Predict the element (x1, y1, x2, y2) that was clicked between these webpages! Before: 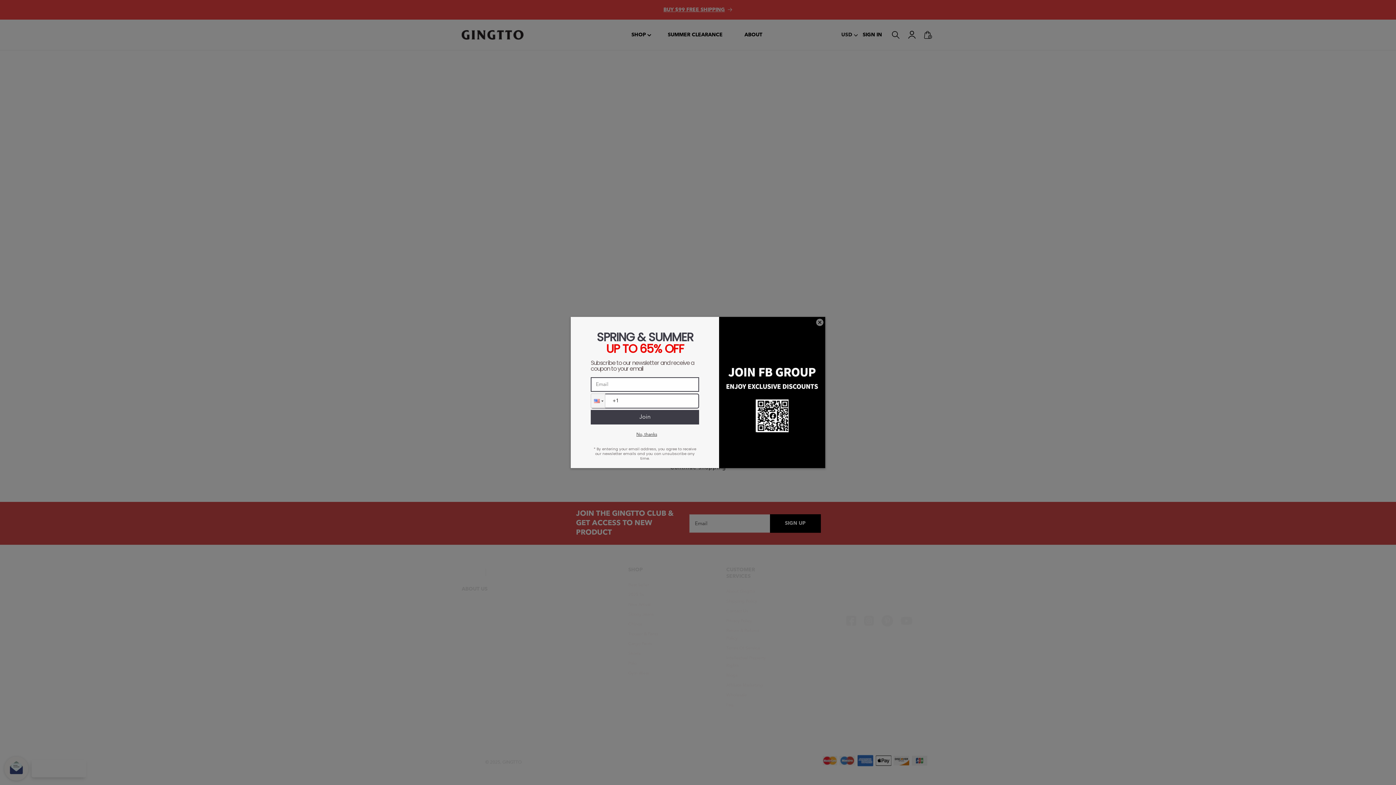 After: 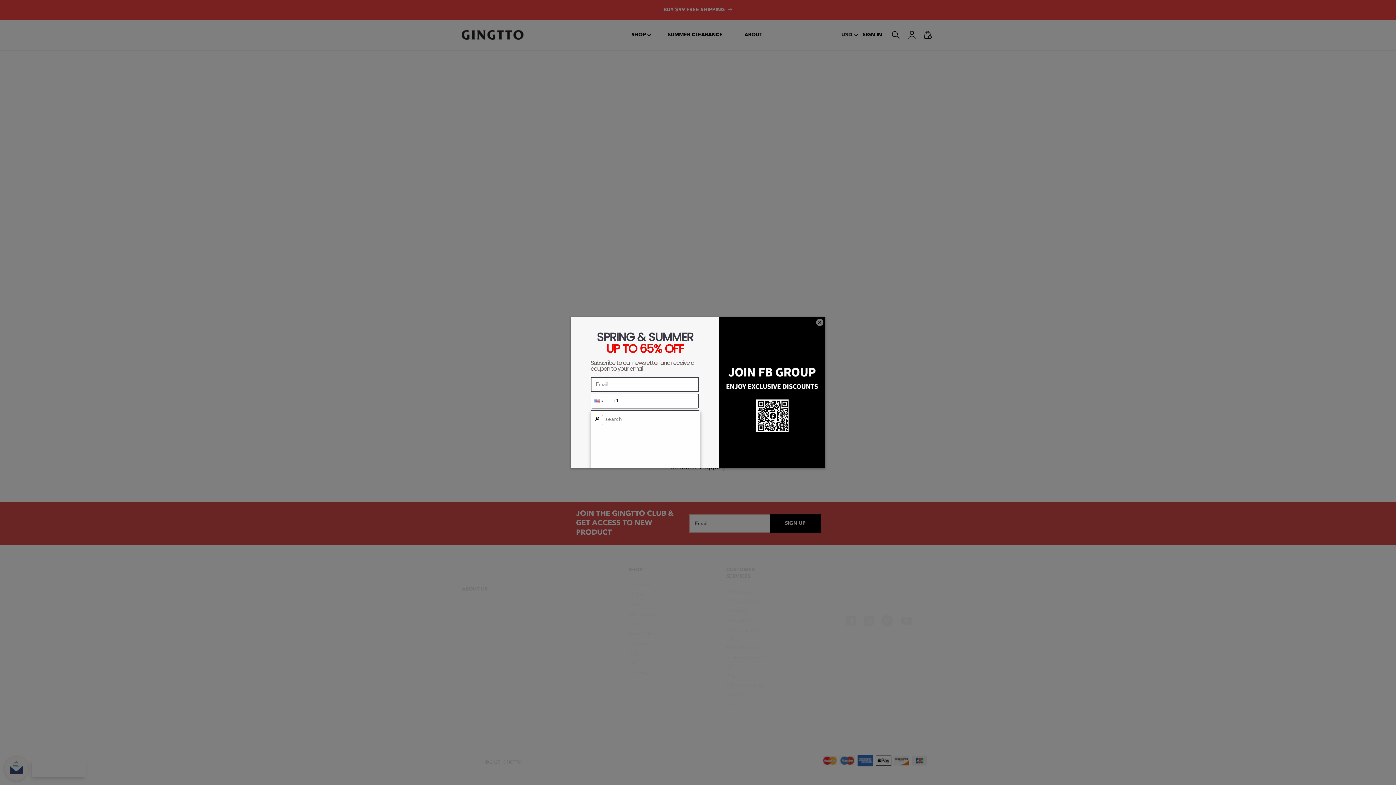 Action: bbox: (591, 394, 605, 408)